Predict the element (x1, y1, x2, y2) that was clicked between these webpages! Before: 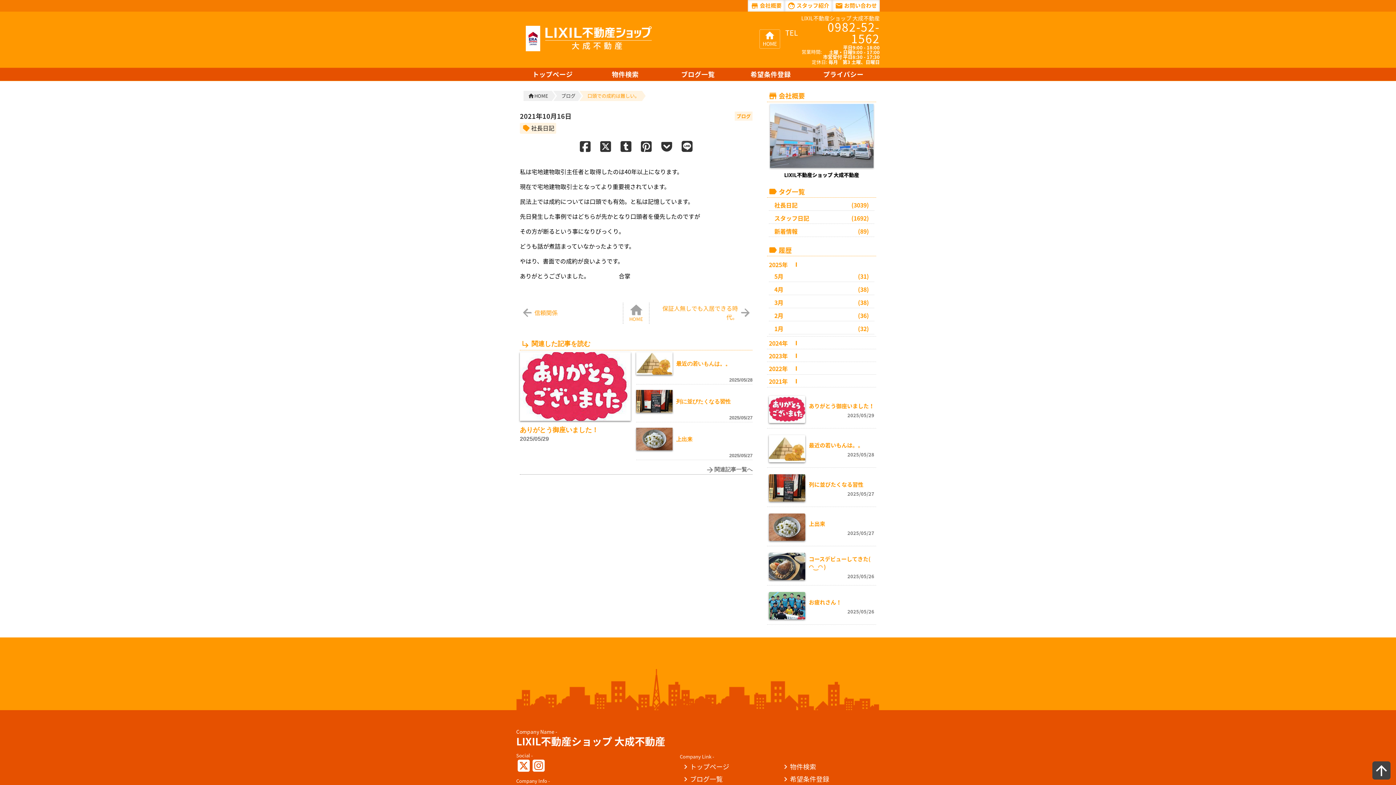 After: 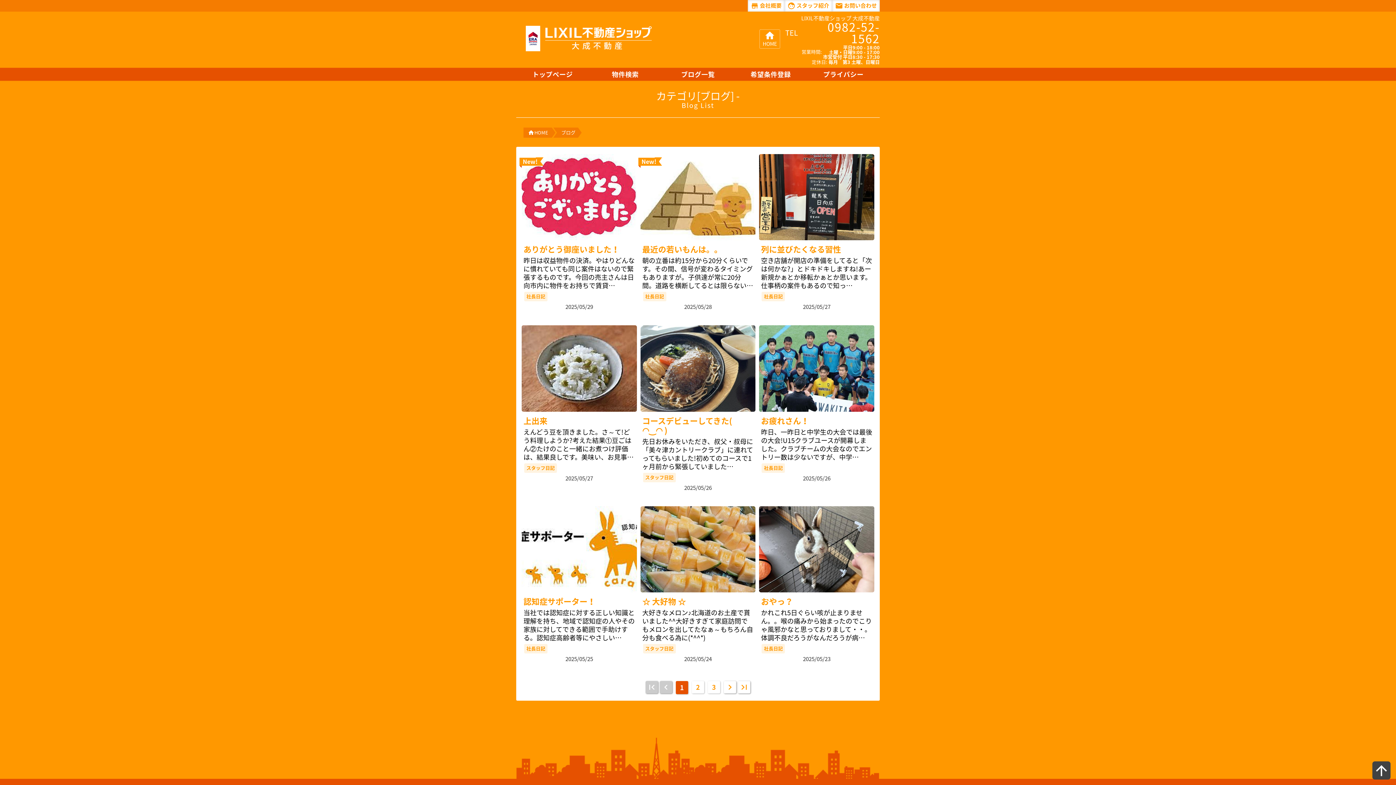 Action: bbox: (560, 90, 578, 101) label: ブログ